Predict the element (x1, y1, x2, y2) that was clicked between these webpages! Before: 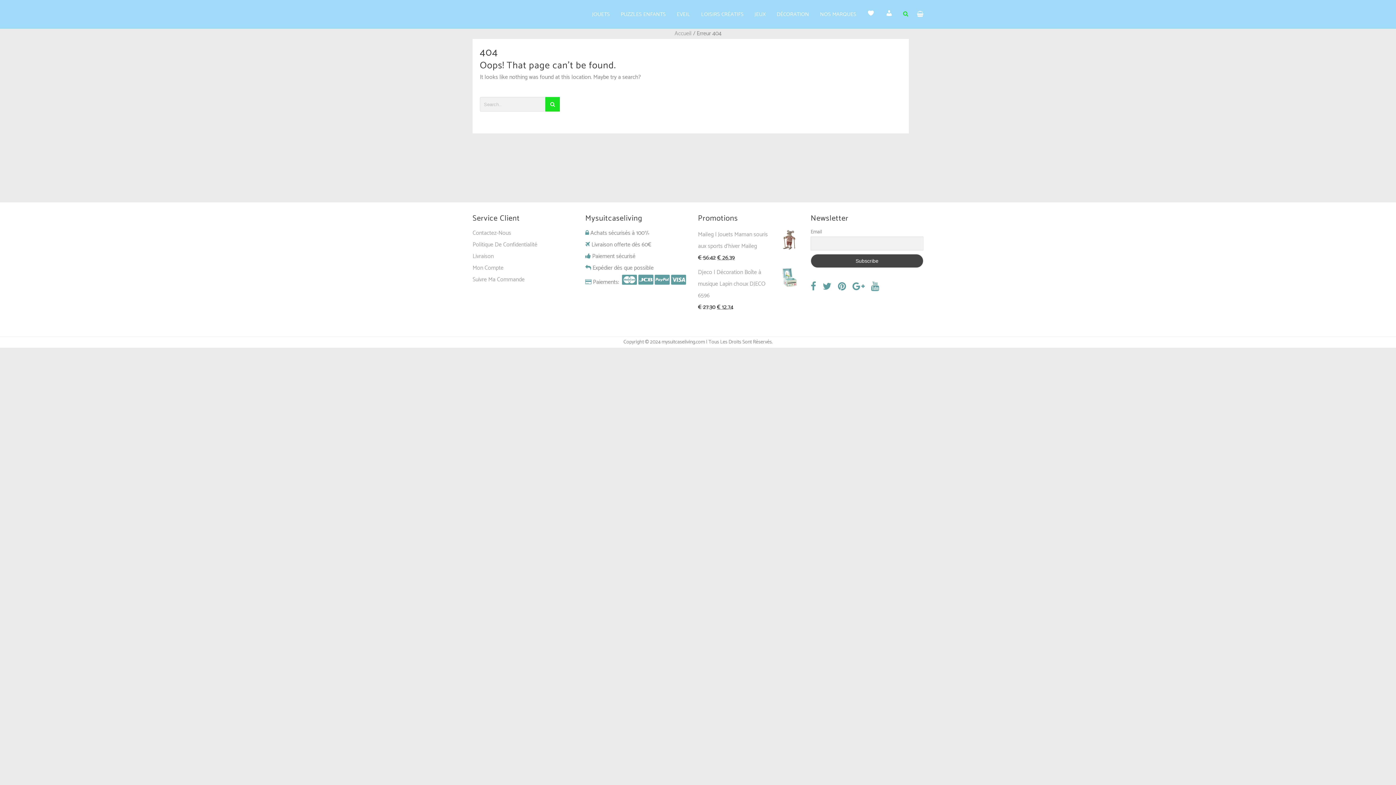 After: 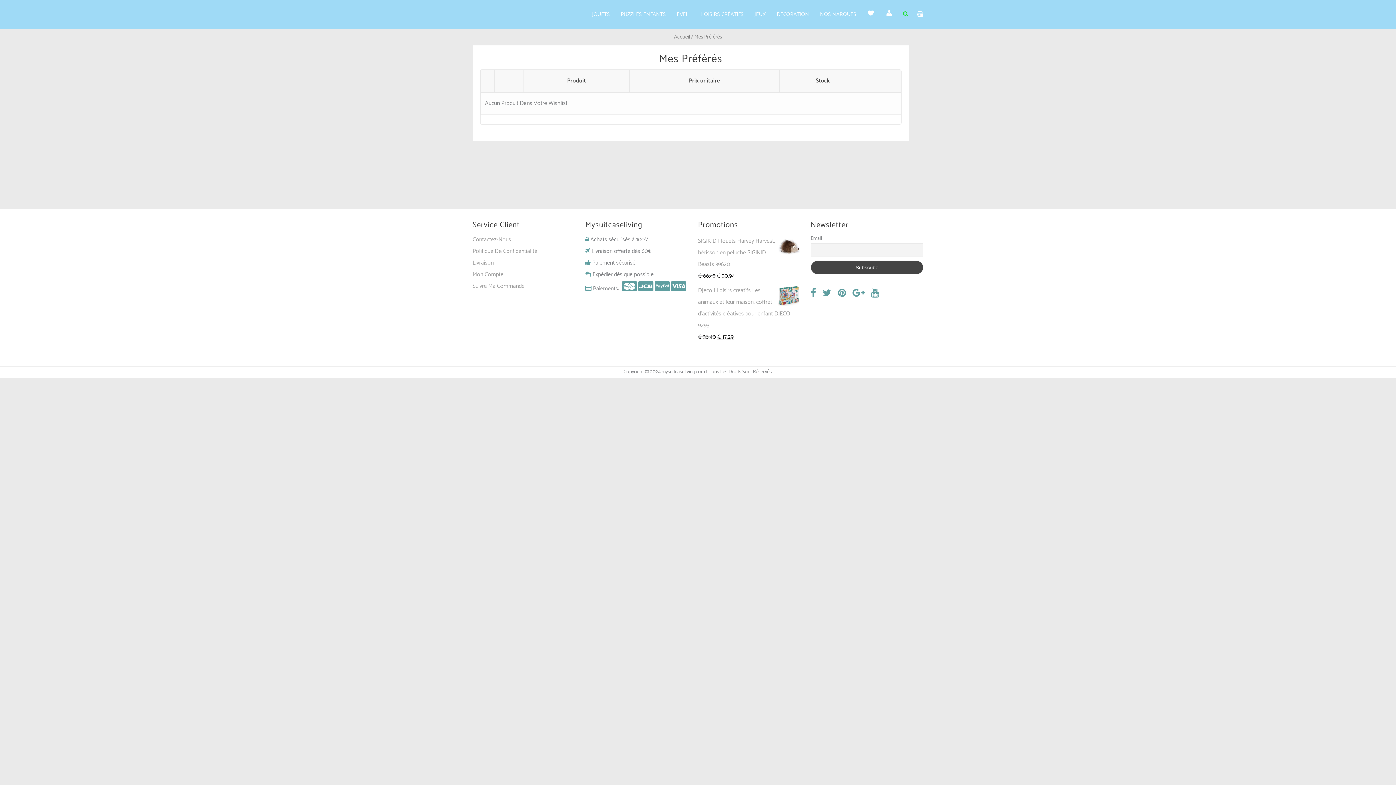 Action: bbox: (862, 2, 880, 25)